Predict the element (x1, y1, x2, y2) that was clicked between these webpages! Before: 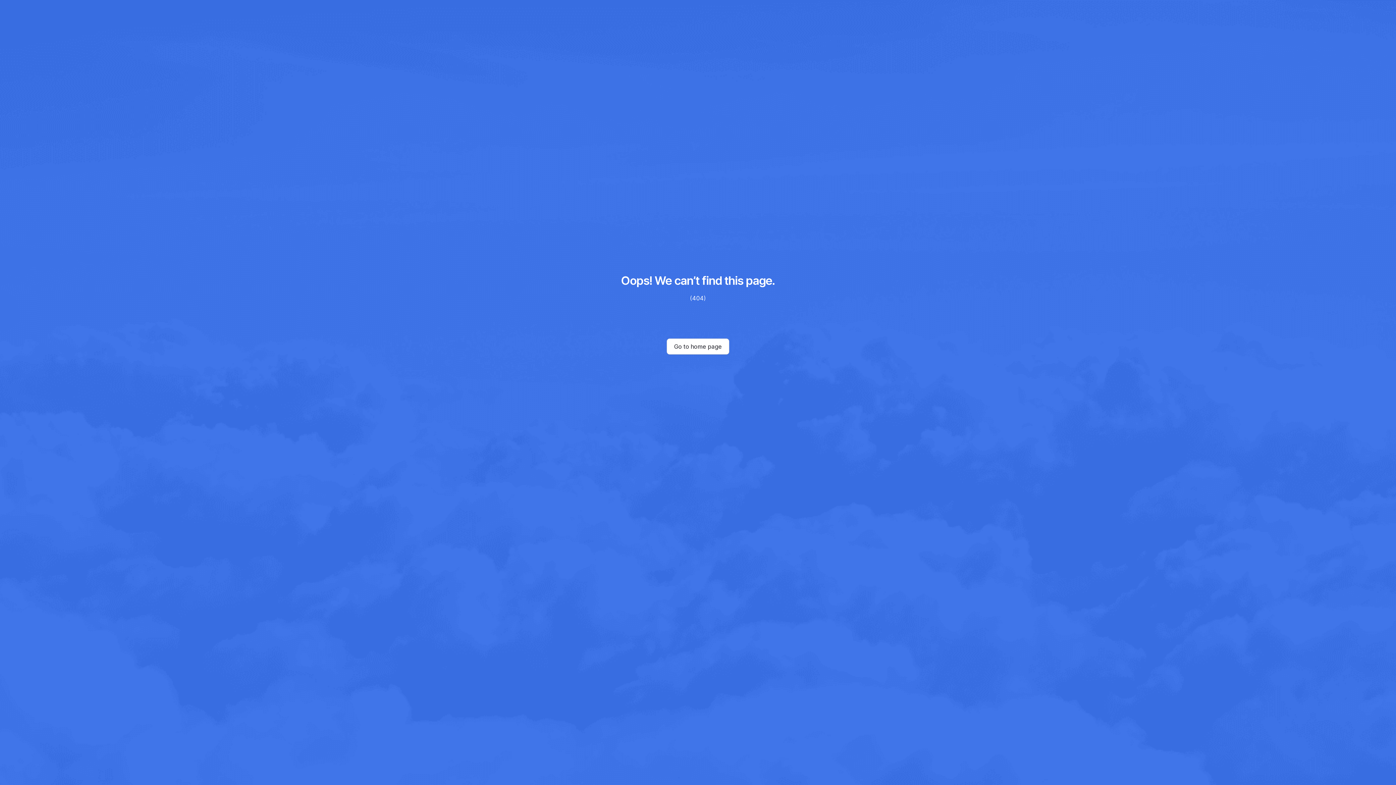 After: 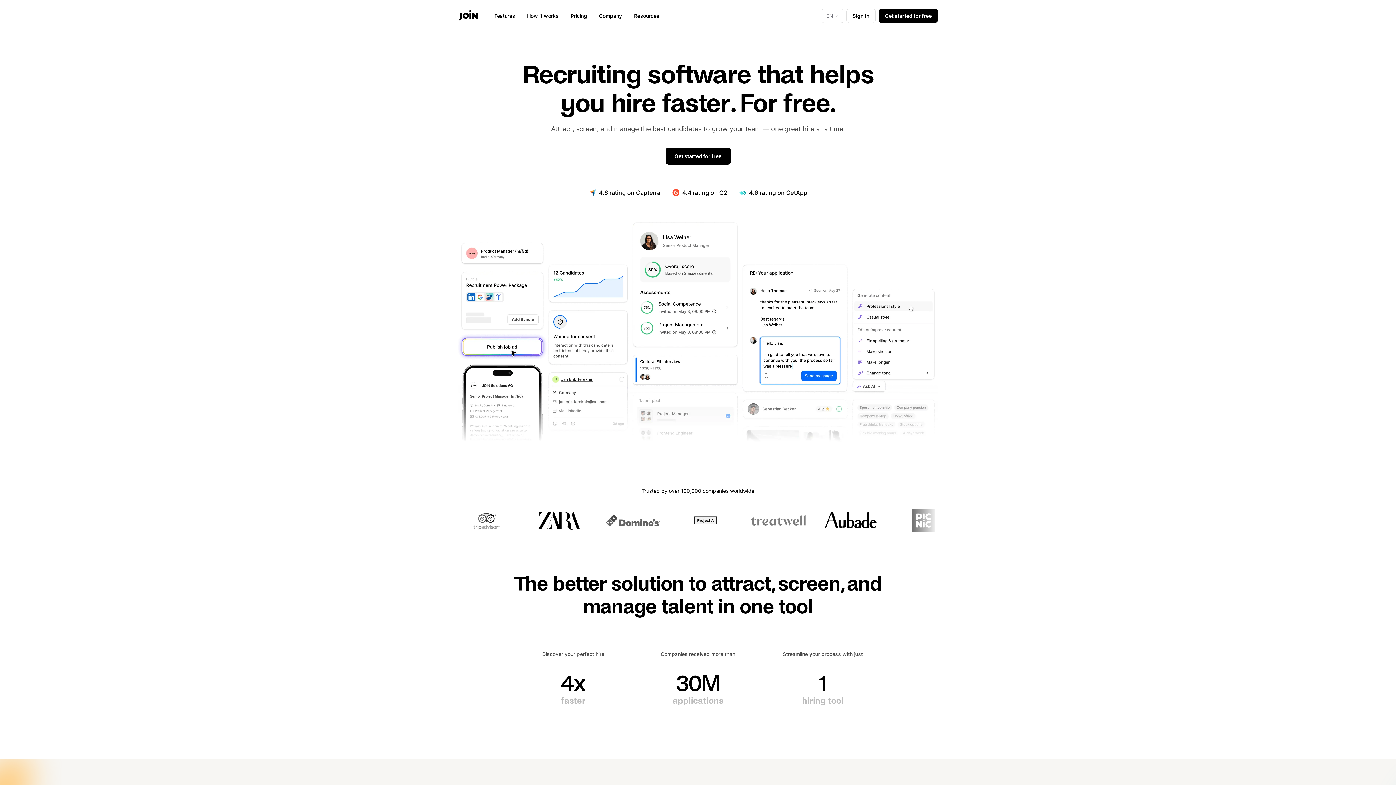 Action: label: Go to home page bbox: (666, 338, 729, 354)